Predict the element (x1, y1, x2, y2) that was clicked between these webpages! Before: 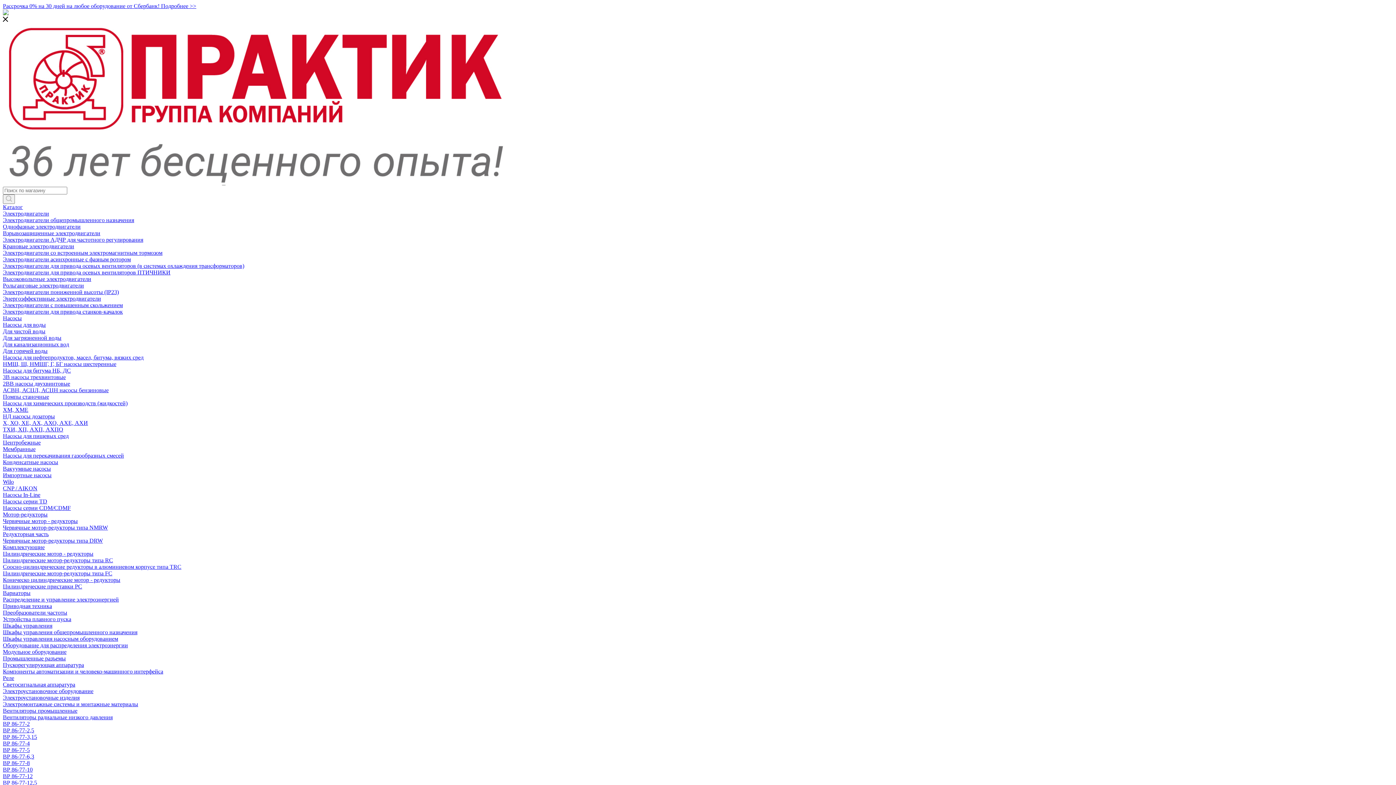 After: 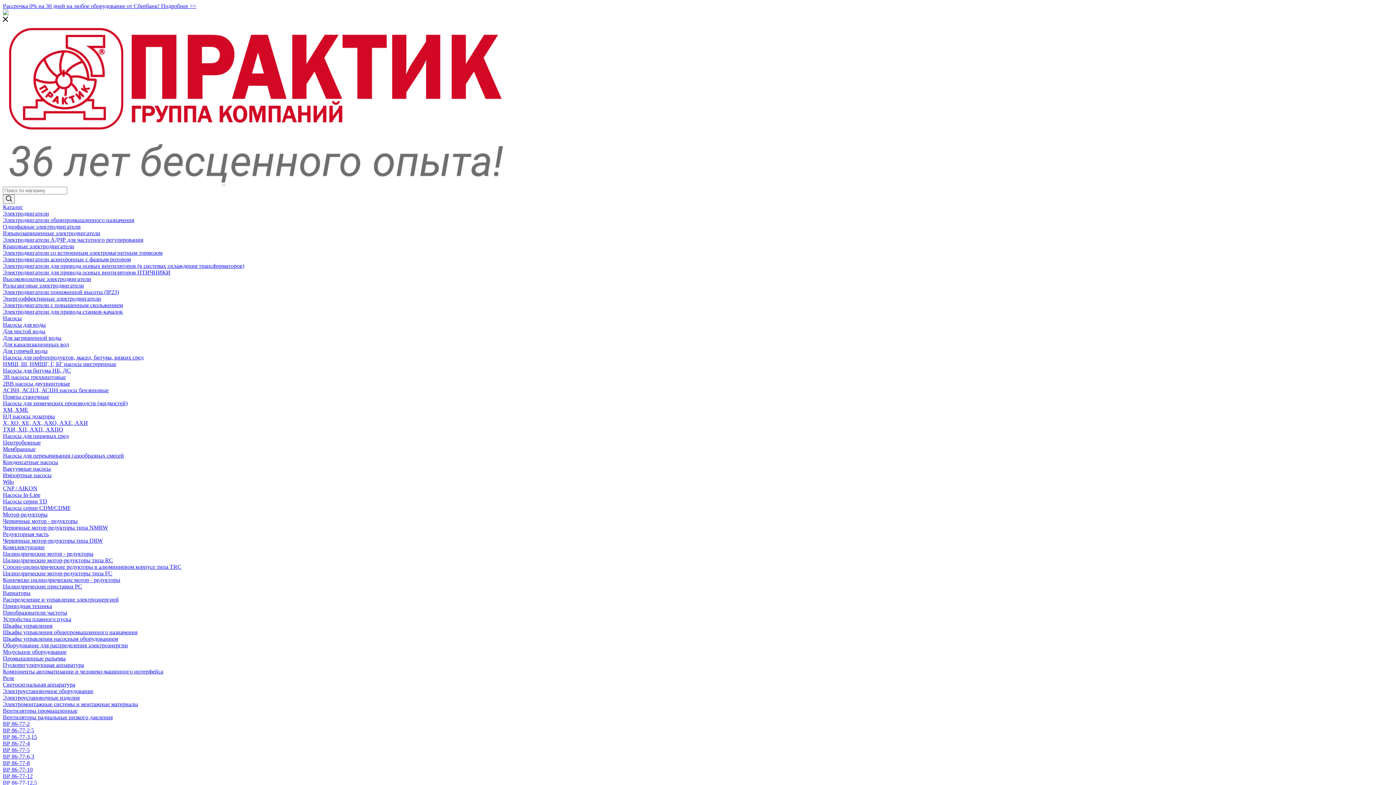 Action: bbox: (2, 321, 45, 328) label: Насосы для воды